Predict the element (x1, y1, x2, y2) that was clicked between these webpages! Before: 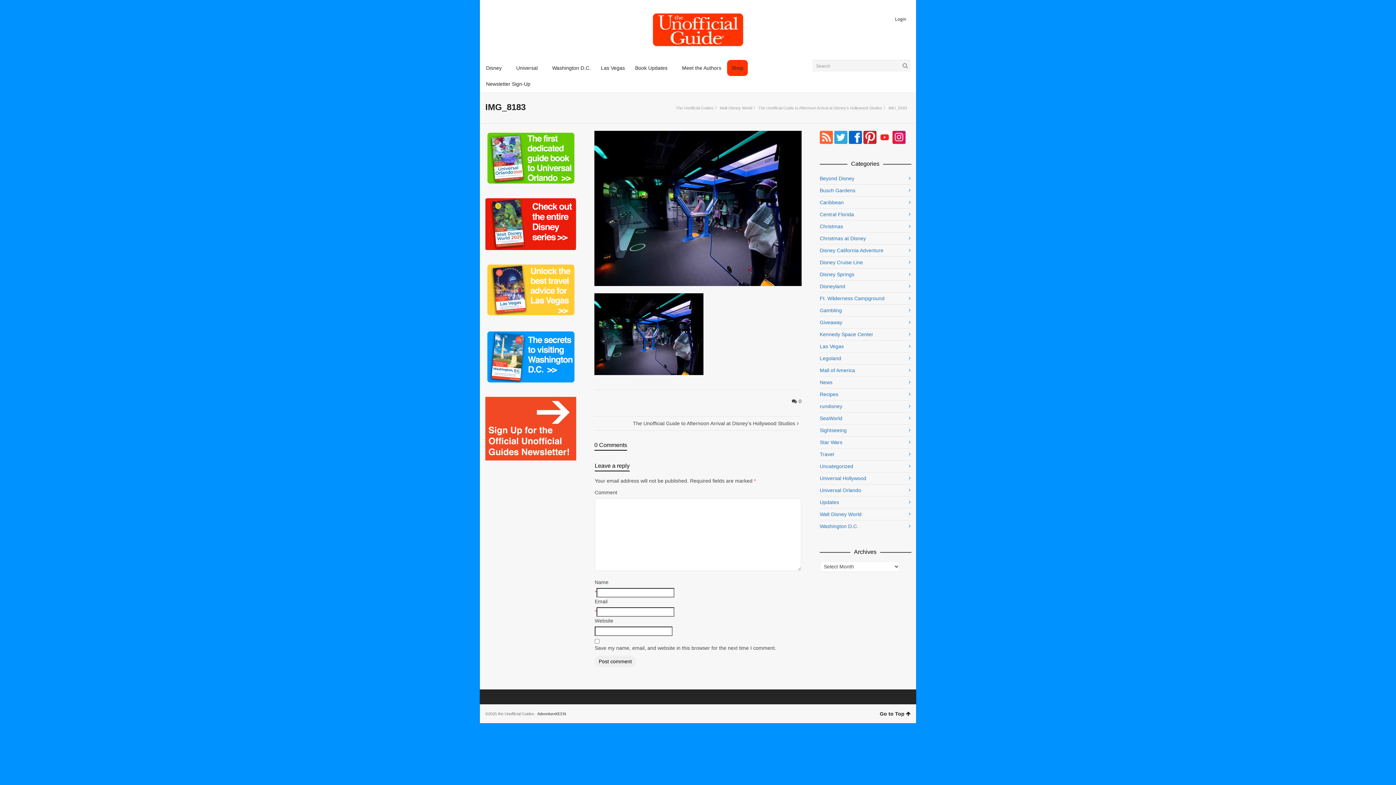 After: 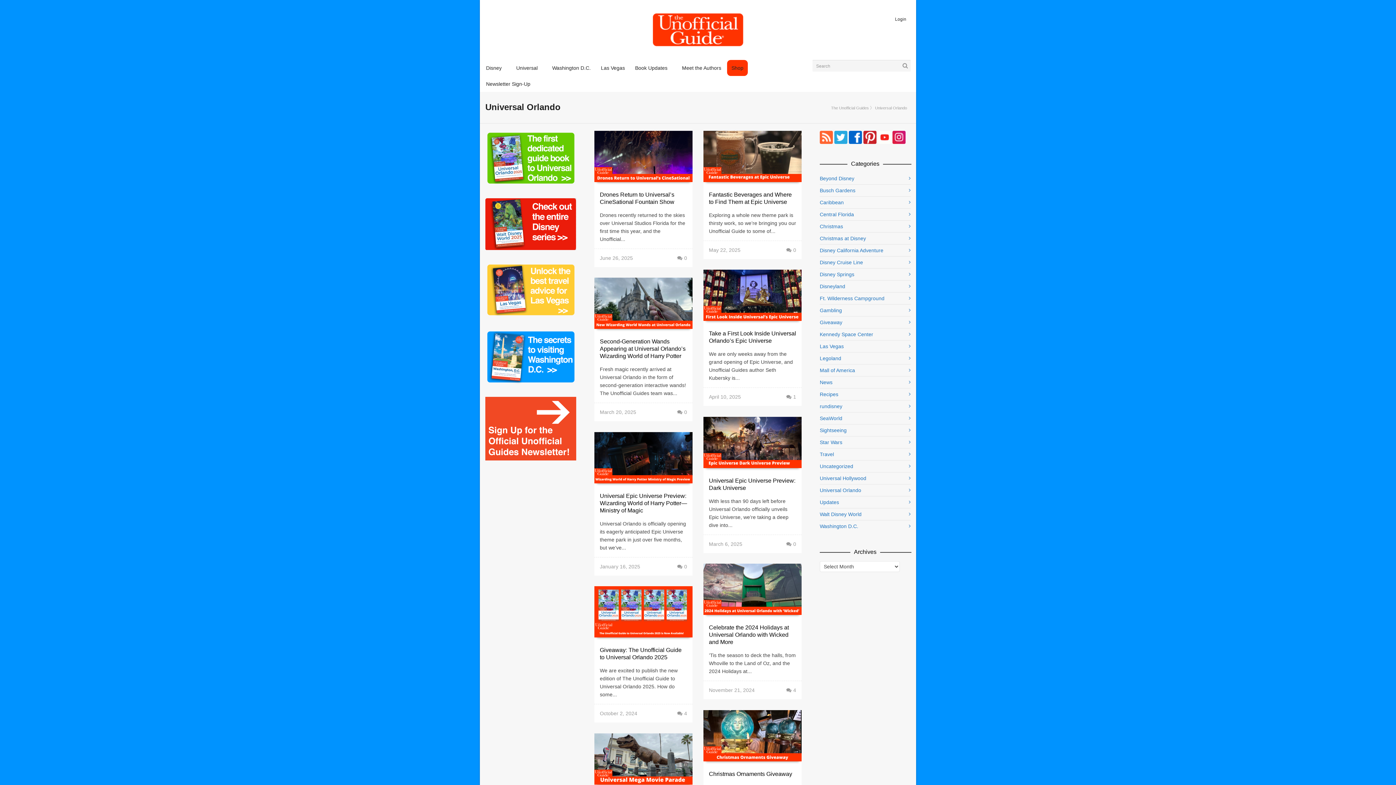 Action: label: Universal bbox: (512, 60, 546, 76)